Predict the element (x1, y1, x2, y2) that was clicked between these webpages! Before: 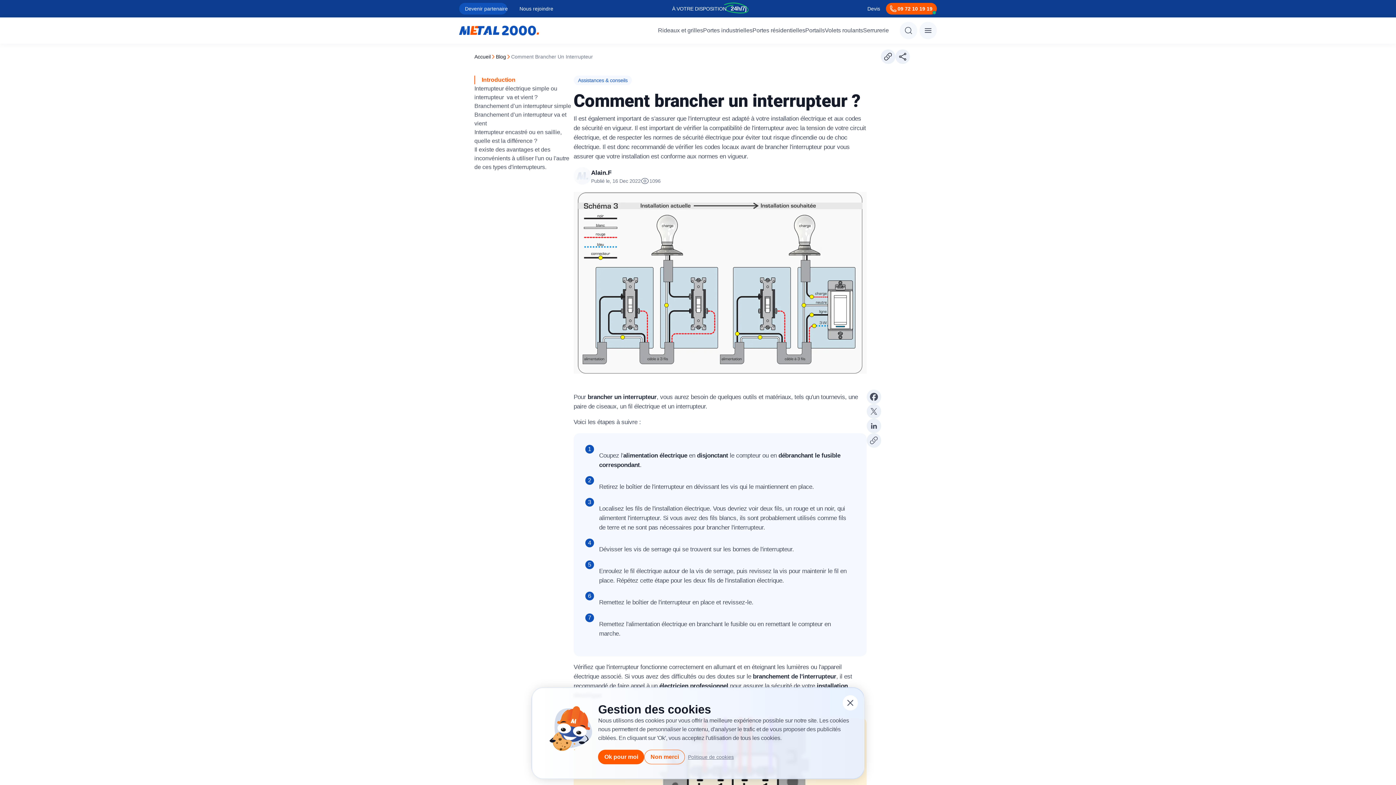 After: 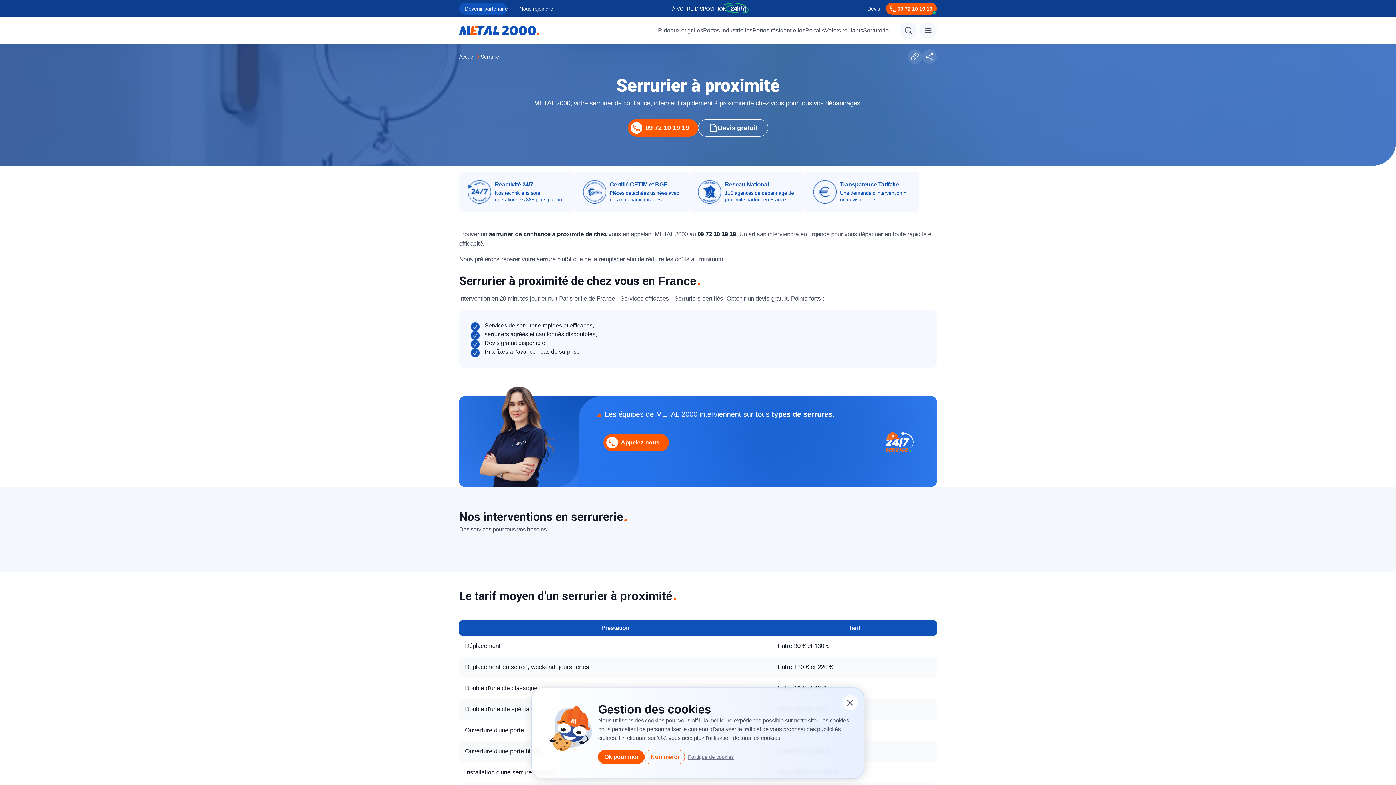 Action: bbox: (863, 27, 889, 33) label: Serrurerie